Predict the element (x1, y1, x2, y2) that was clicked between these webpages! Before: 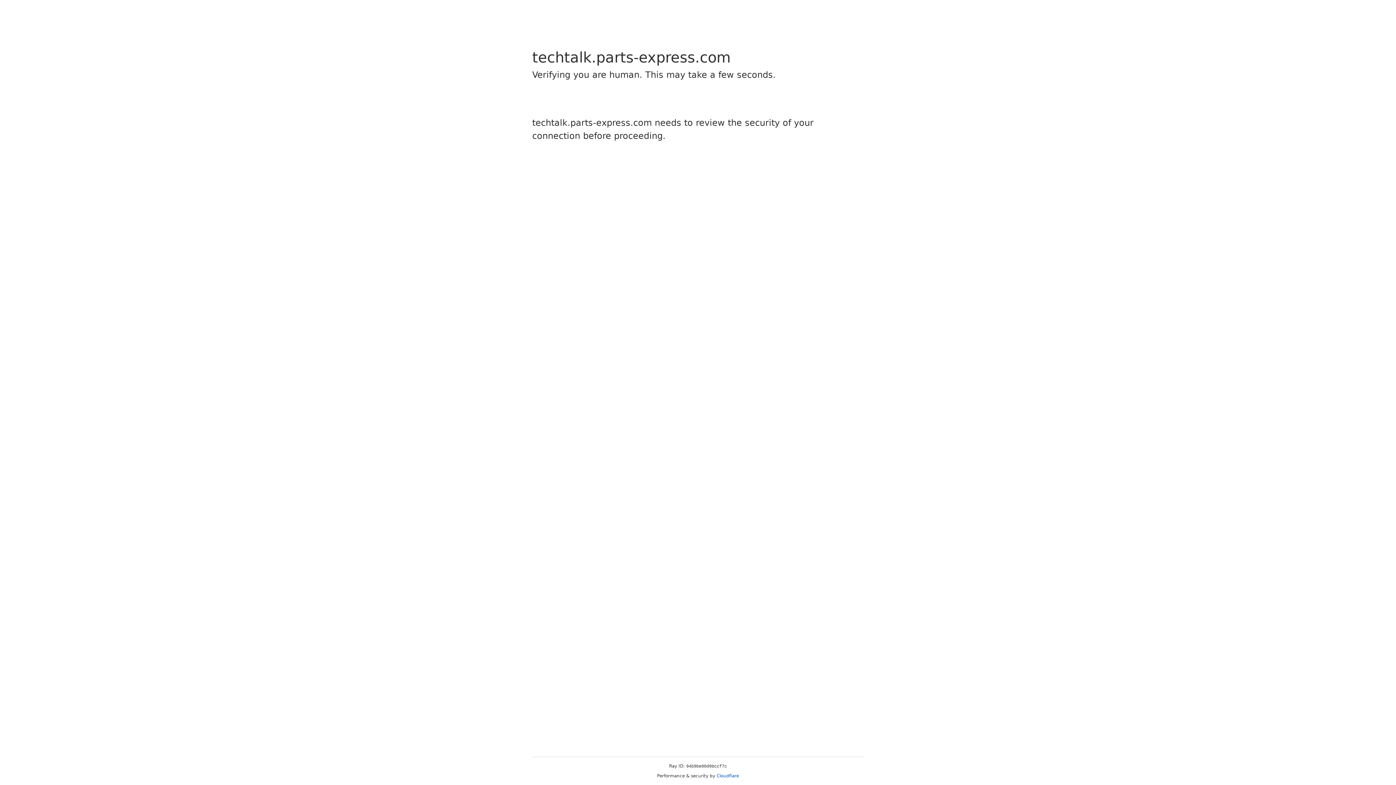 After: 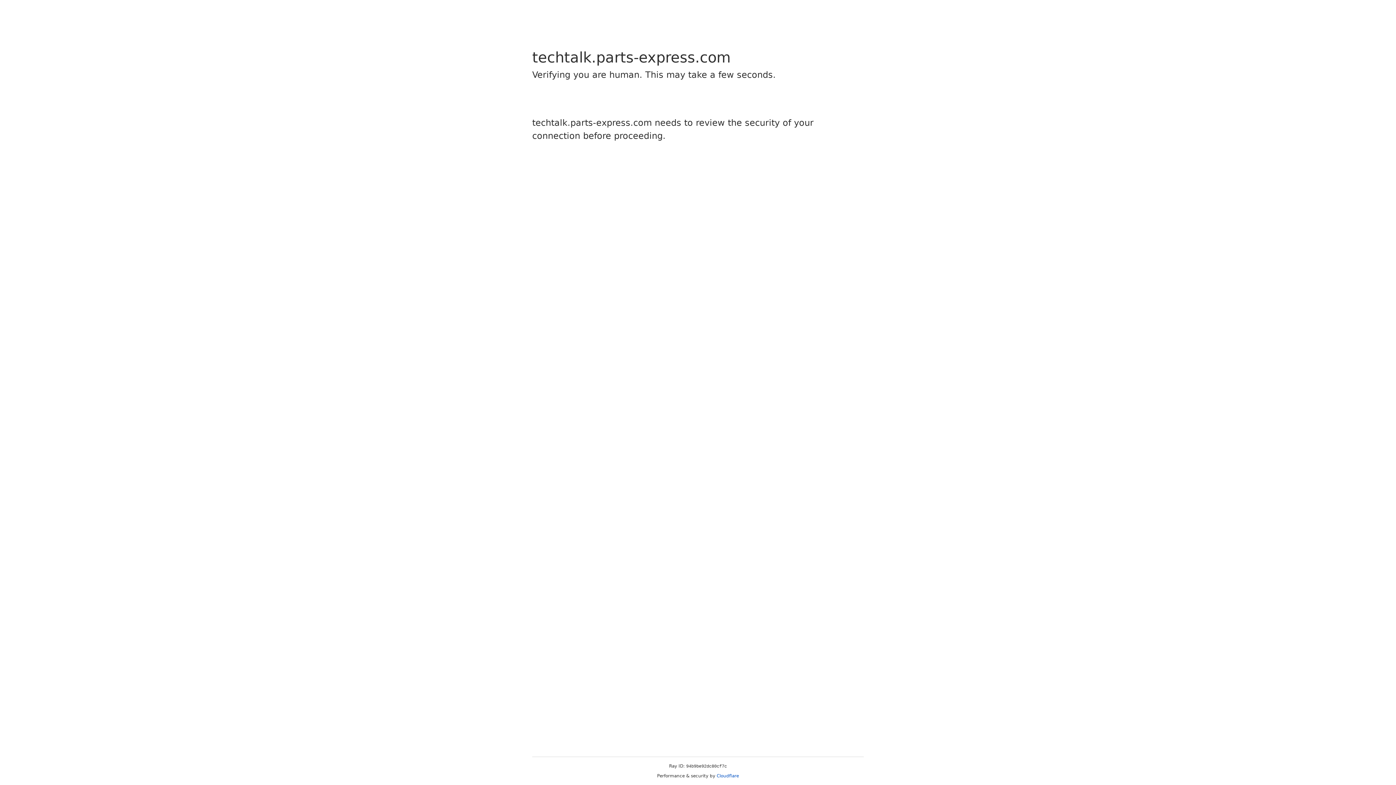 Action: bbox: (716, 773, 739, 778) label: Cloudflare